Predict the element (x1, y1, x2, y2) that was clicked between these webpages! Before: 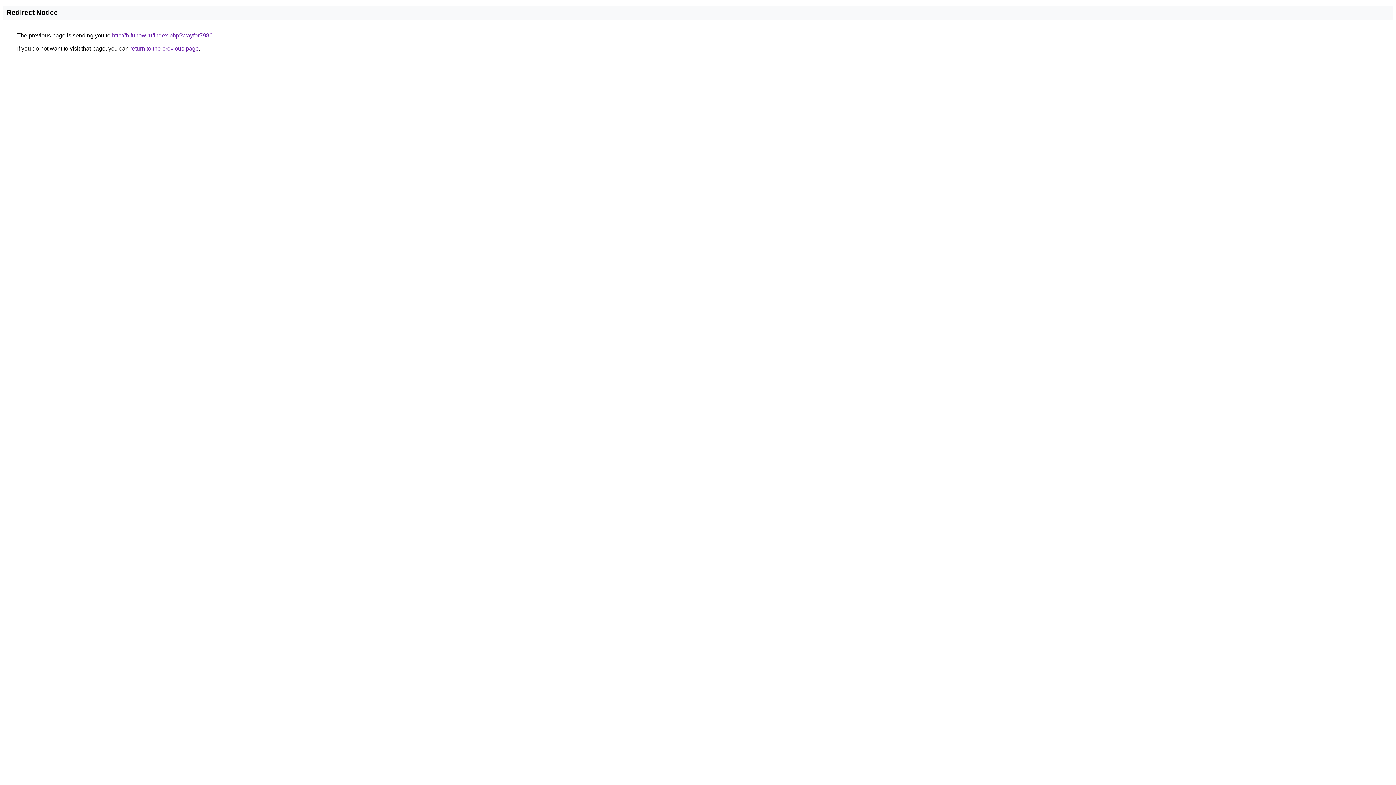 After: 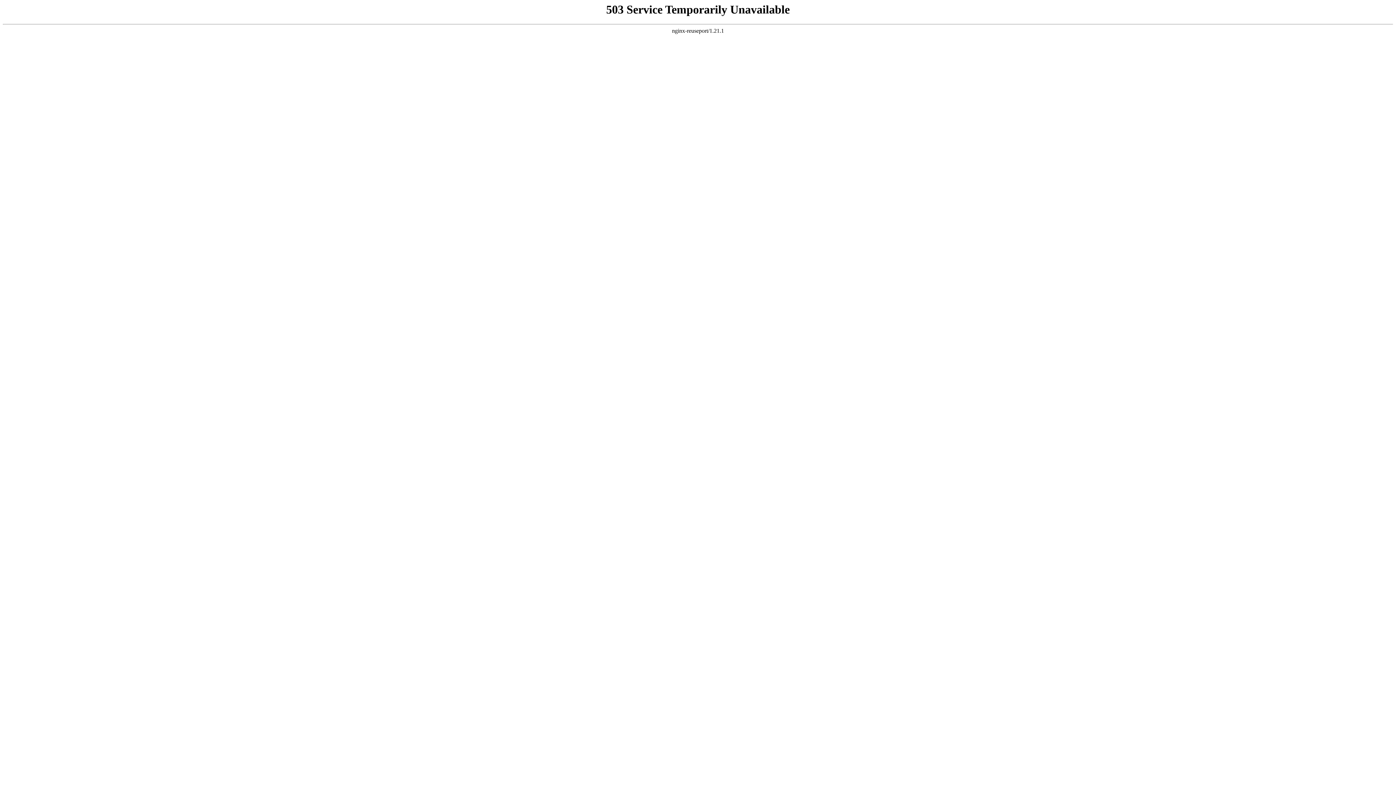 Action: bbox: (112, 32, 212, 38) label: http://b.funow.ru/index.php?wayfor7986